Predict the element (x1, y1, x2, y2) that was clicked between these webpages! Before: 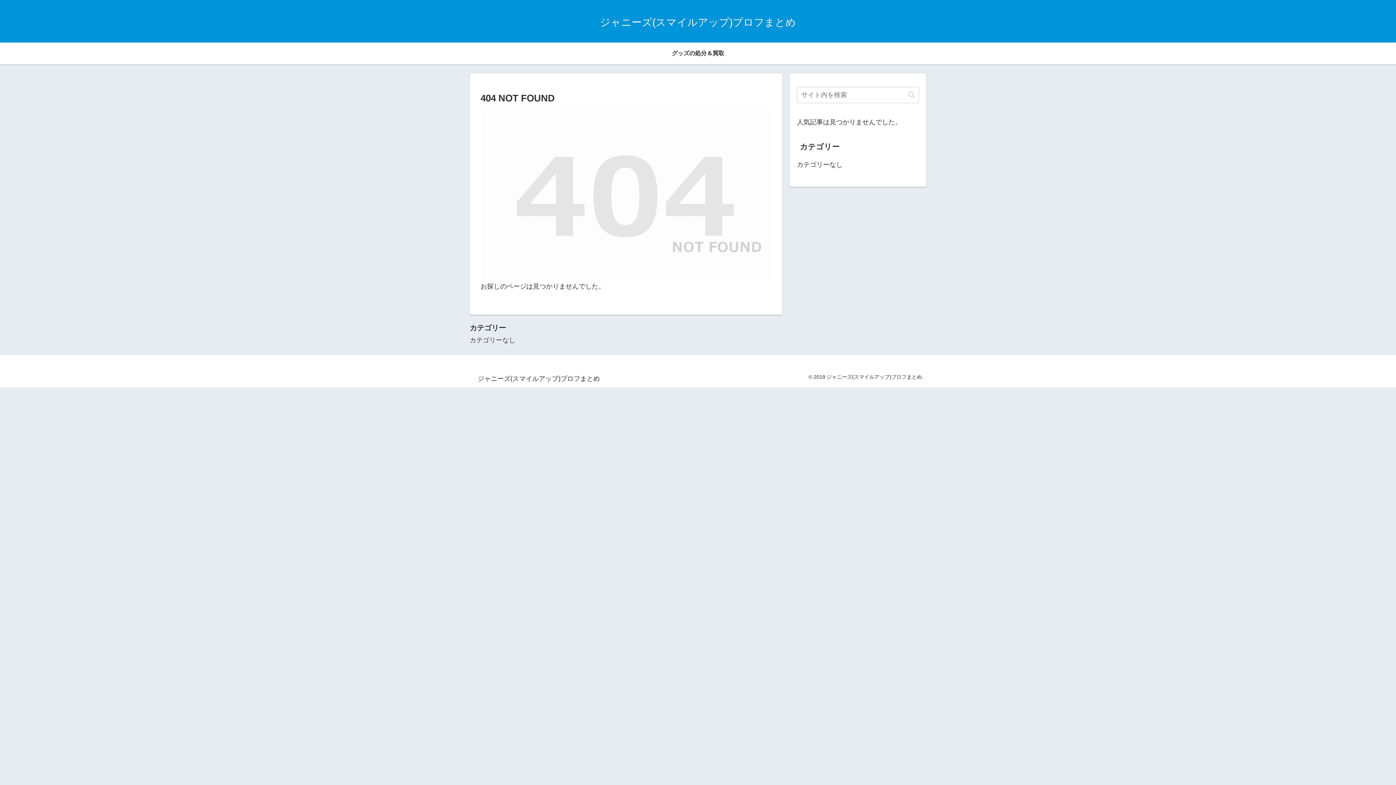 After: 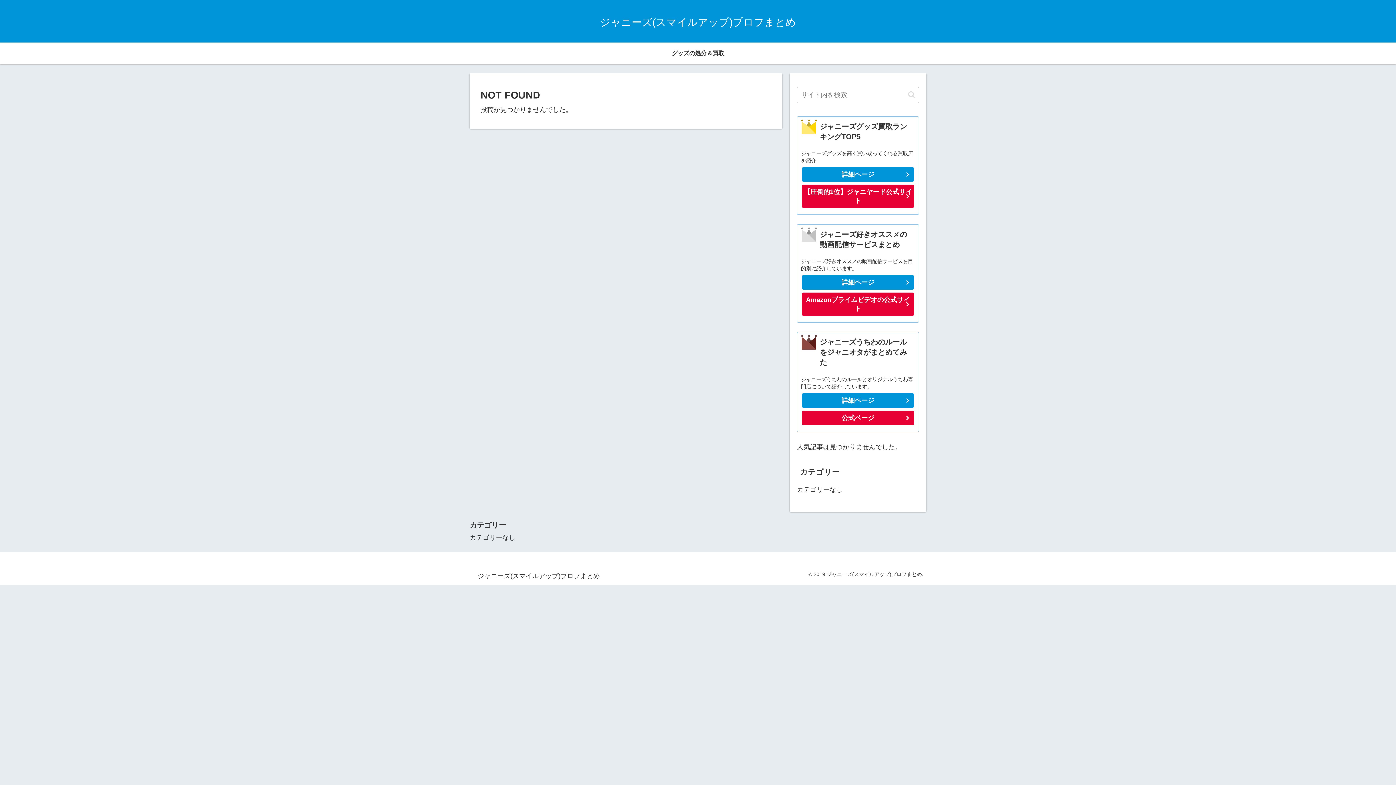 Action: bbox: (472, 376, 605, 382) label: ジャニーズ(スマイルアップ)プロフまとめ